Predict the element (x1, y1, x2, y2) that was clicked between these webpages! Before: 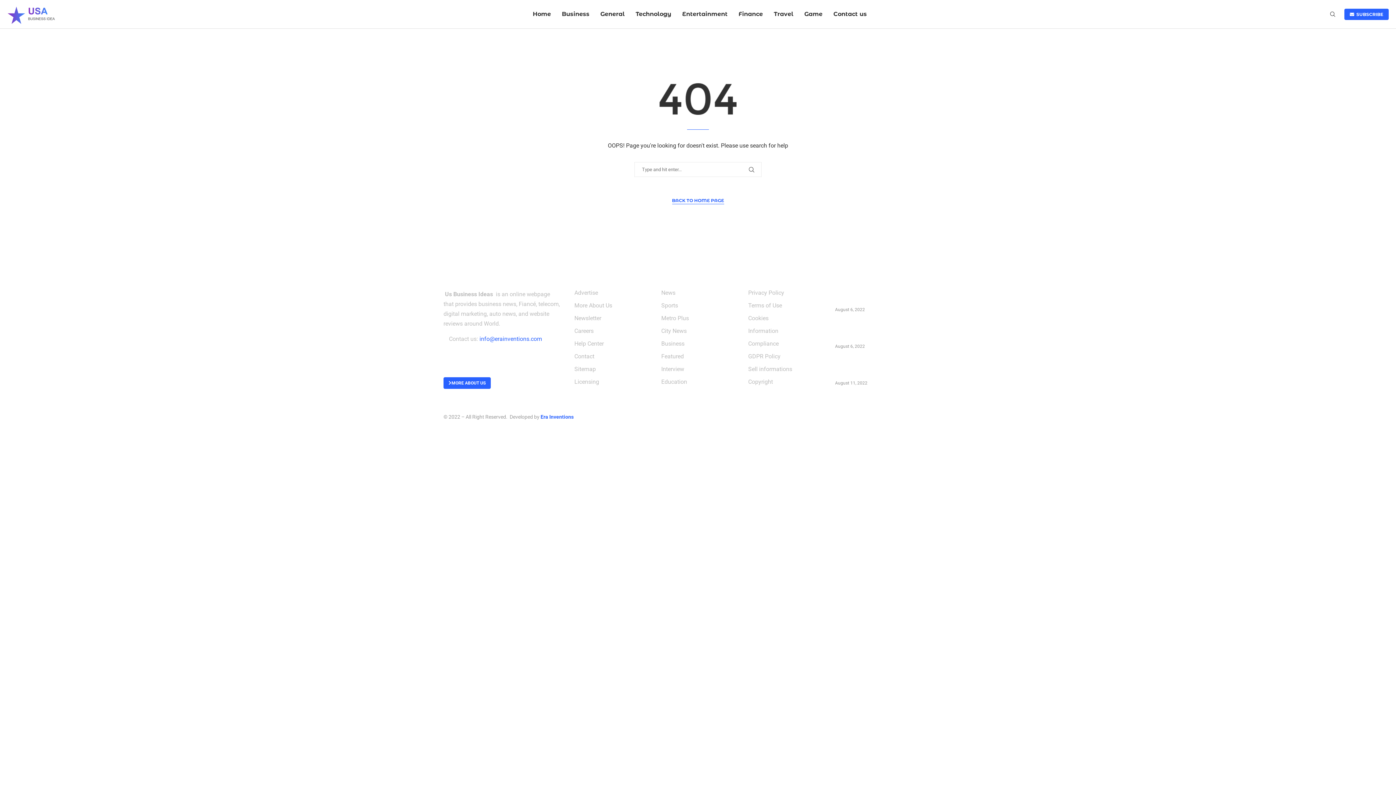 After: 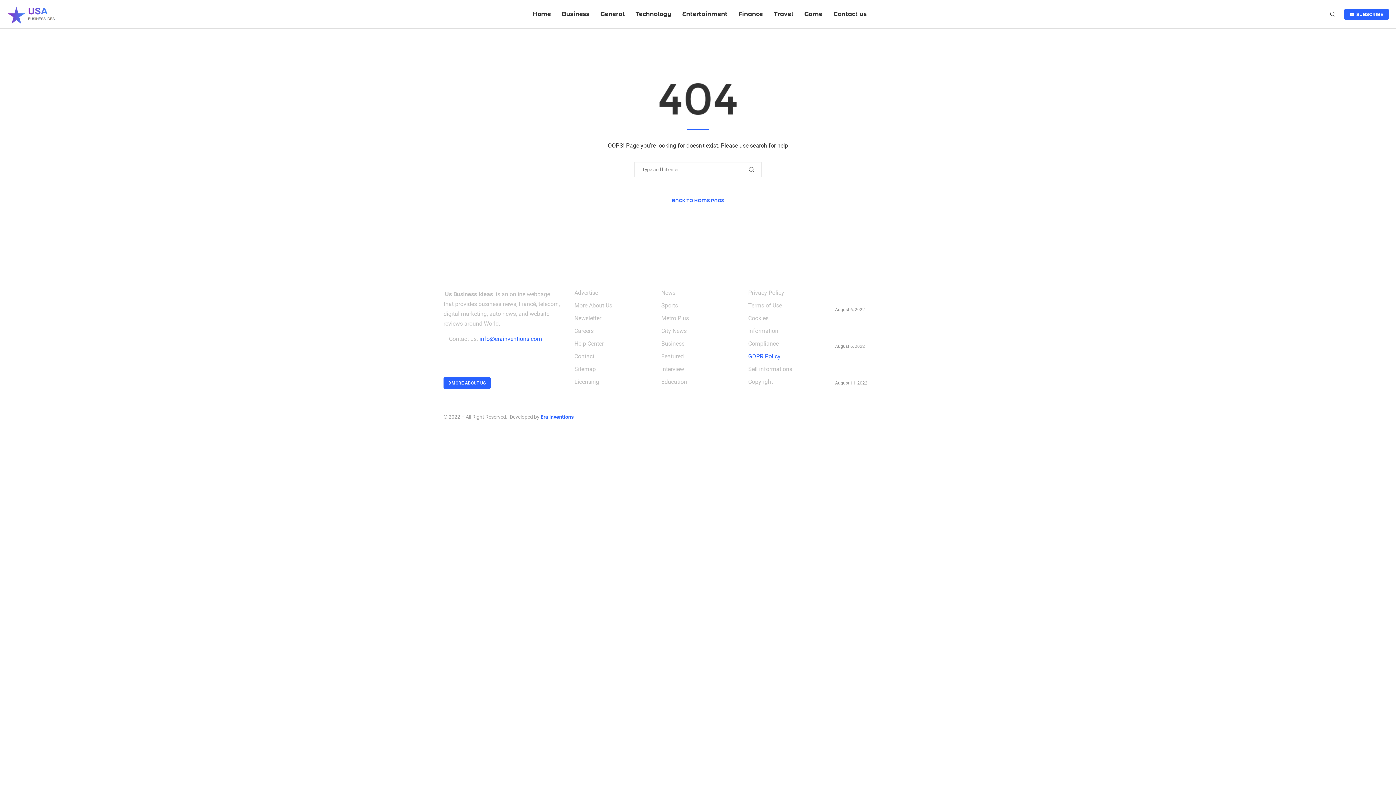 Action: bbox: (748, 353, 780, 359) label: GDPR Policy